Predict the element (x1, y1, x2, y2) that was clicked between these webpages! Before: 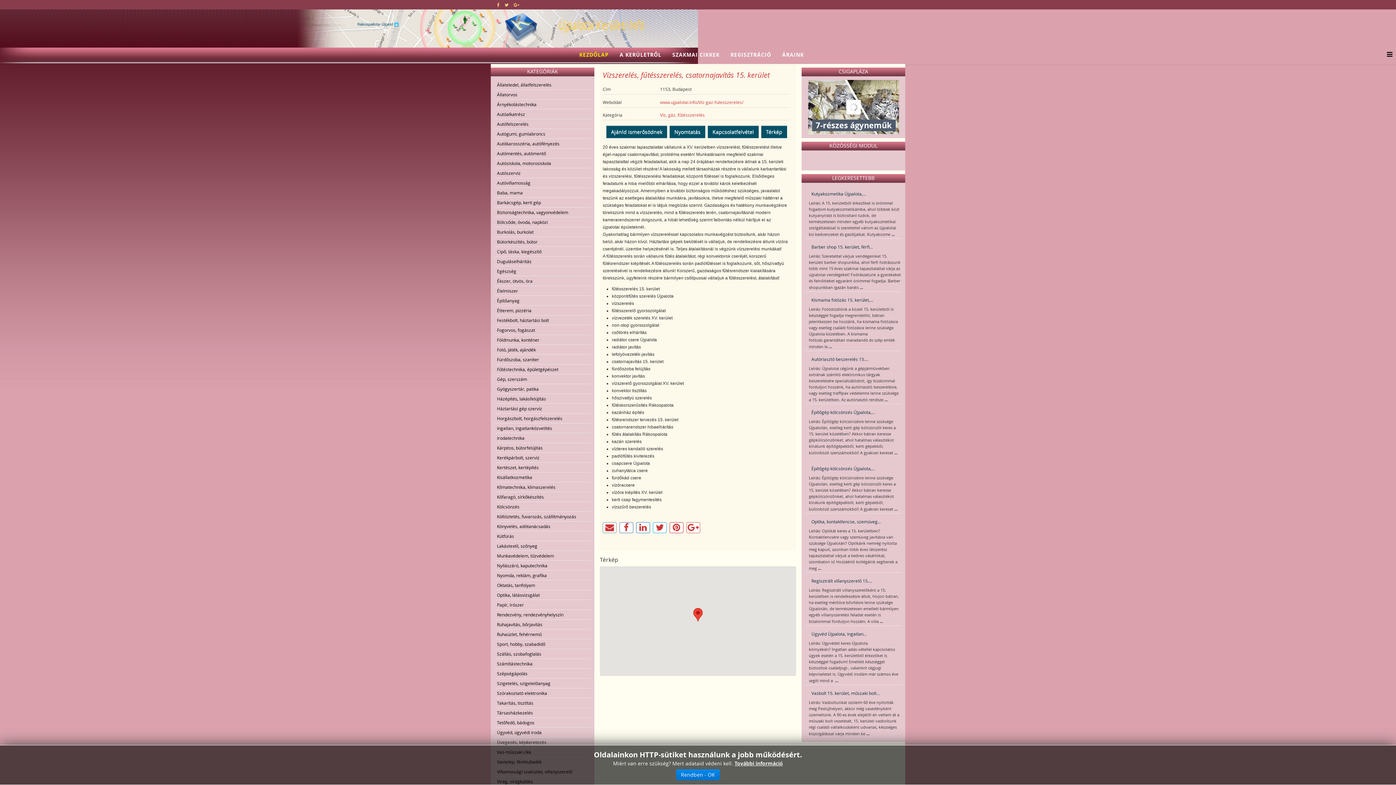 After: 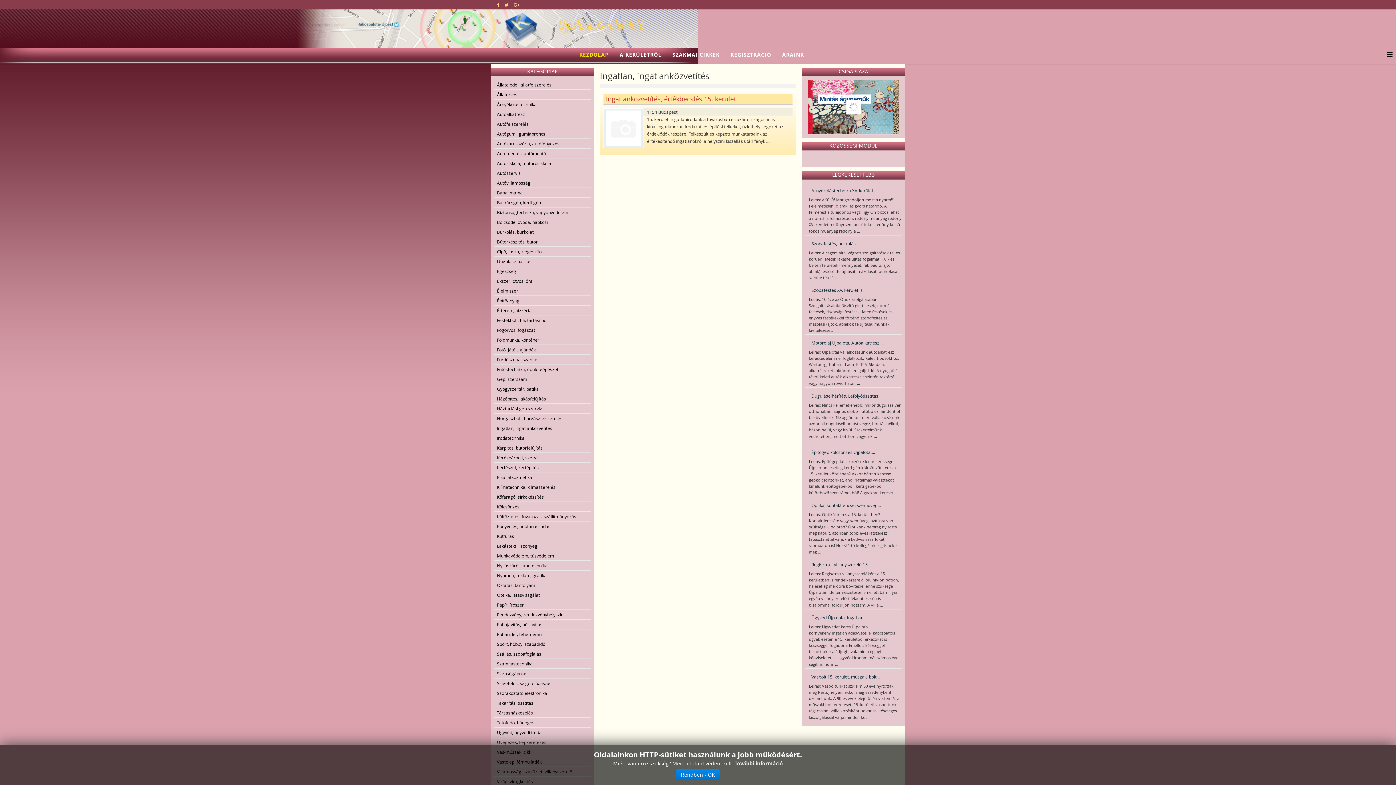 Action: bbox: (494, 423, 590, 433) label: Ingatlan, ingatlanközvetítés